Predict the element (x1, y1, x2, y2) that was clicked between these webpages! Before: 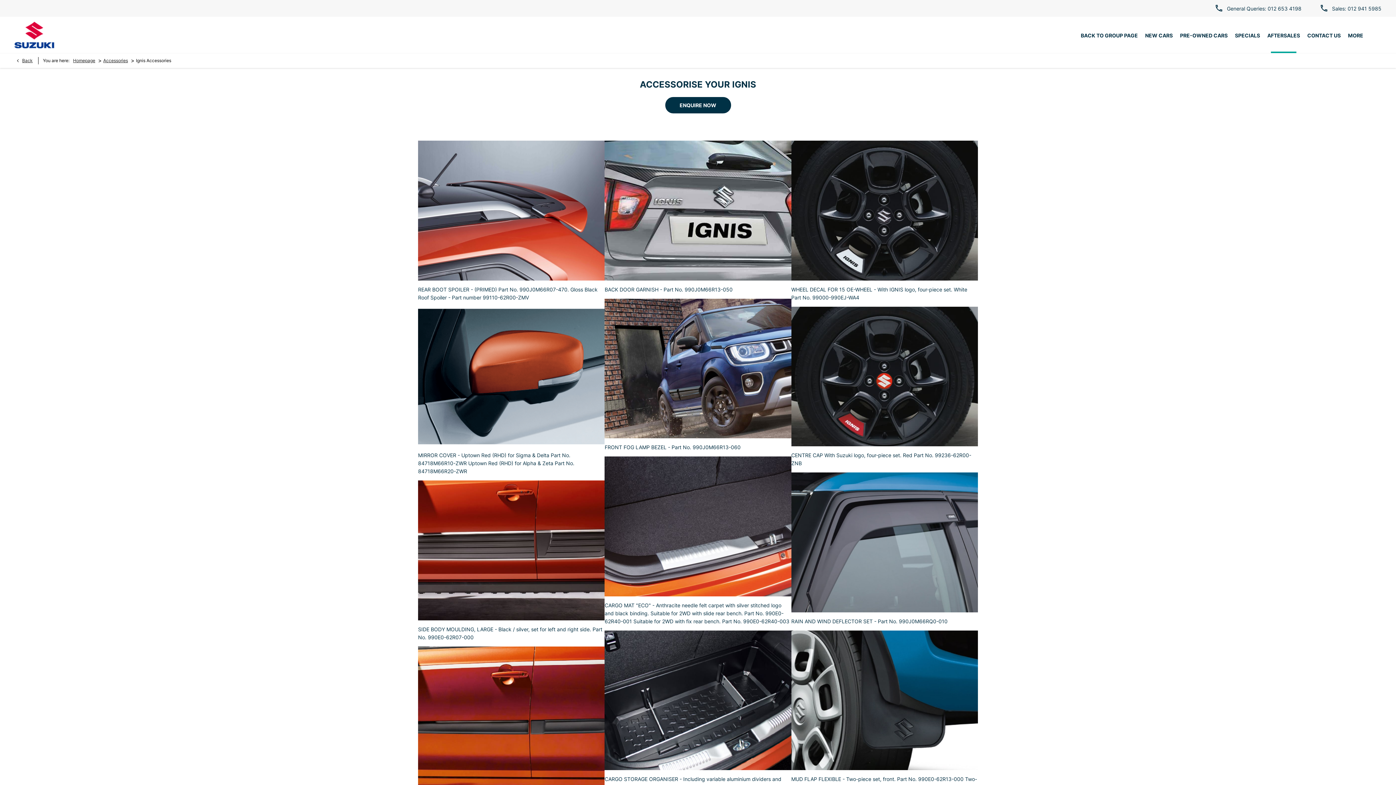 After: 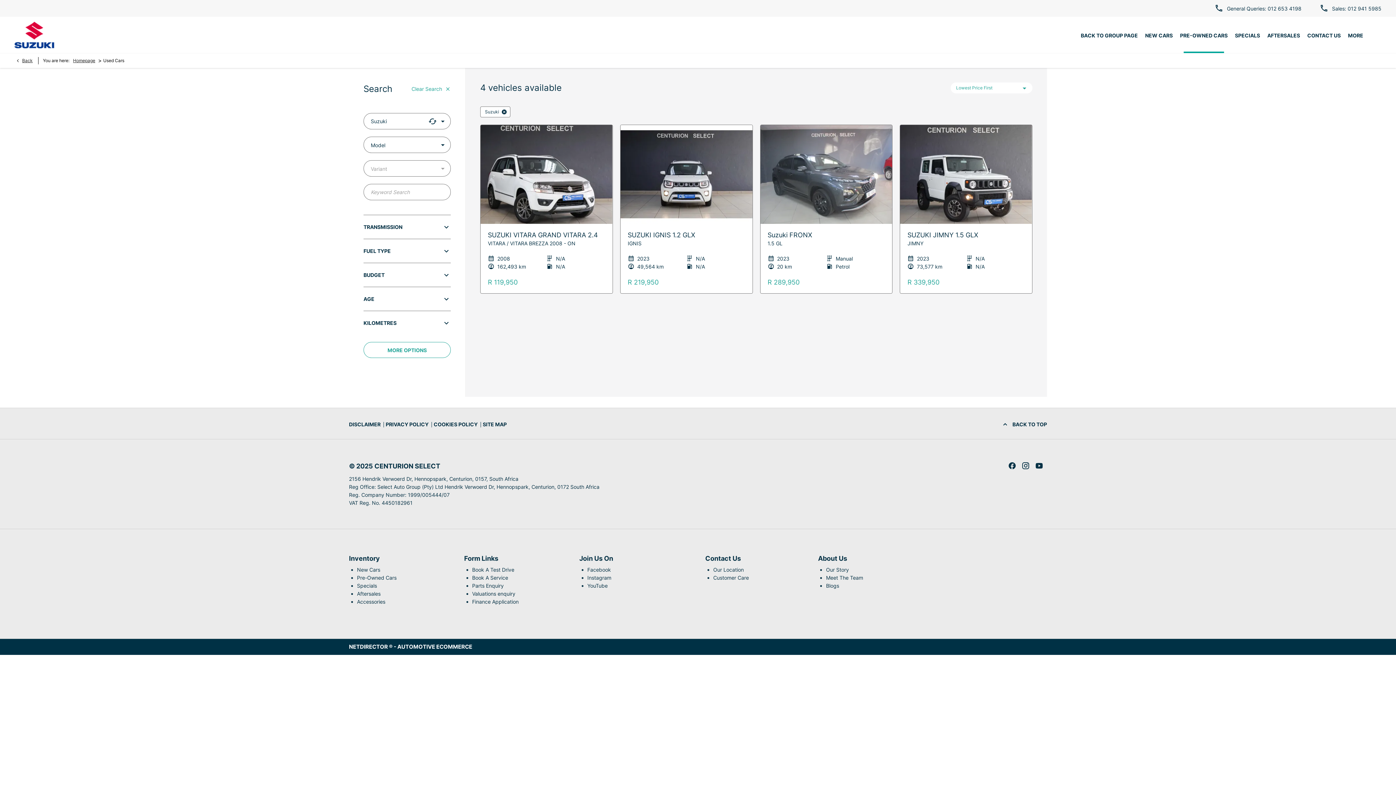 Action: label: PRE-OWNED CARS bbox: (1176, 16, 1231, 53)